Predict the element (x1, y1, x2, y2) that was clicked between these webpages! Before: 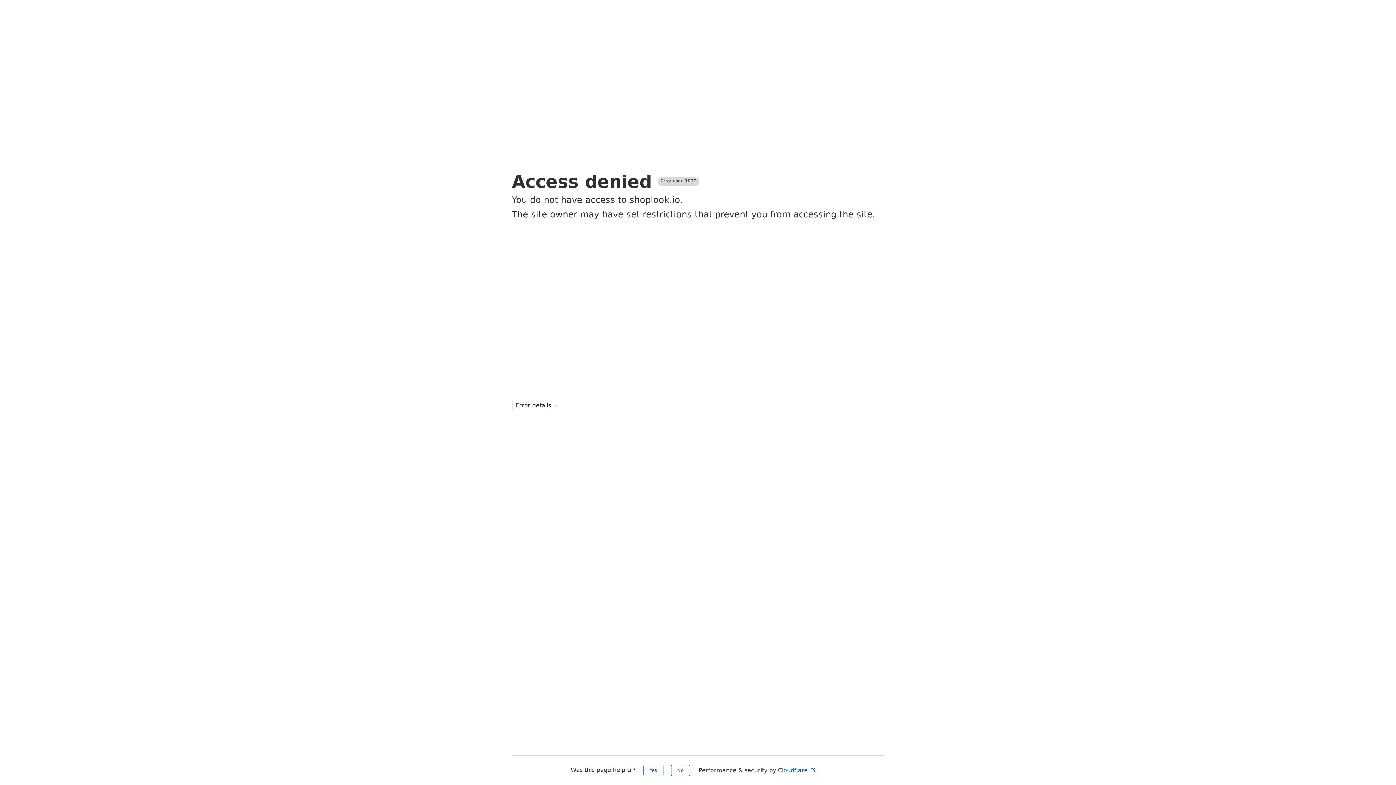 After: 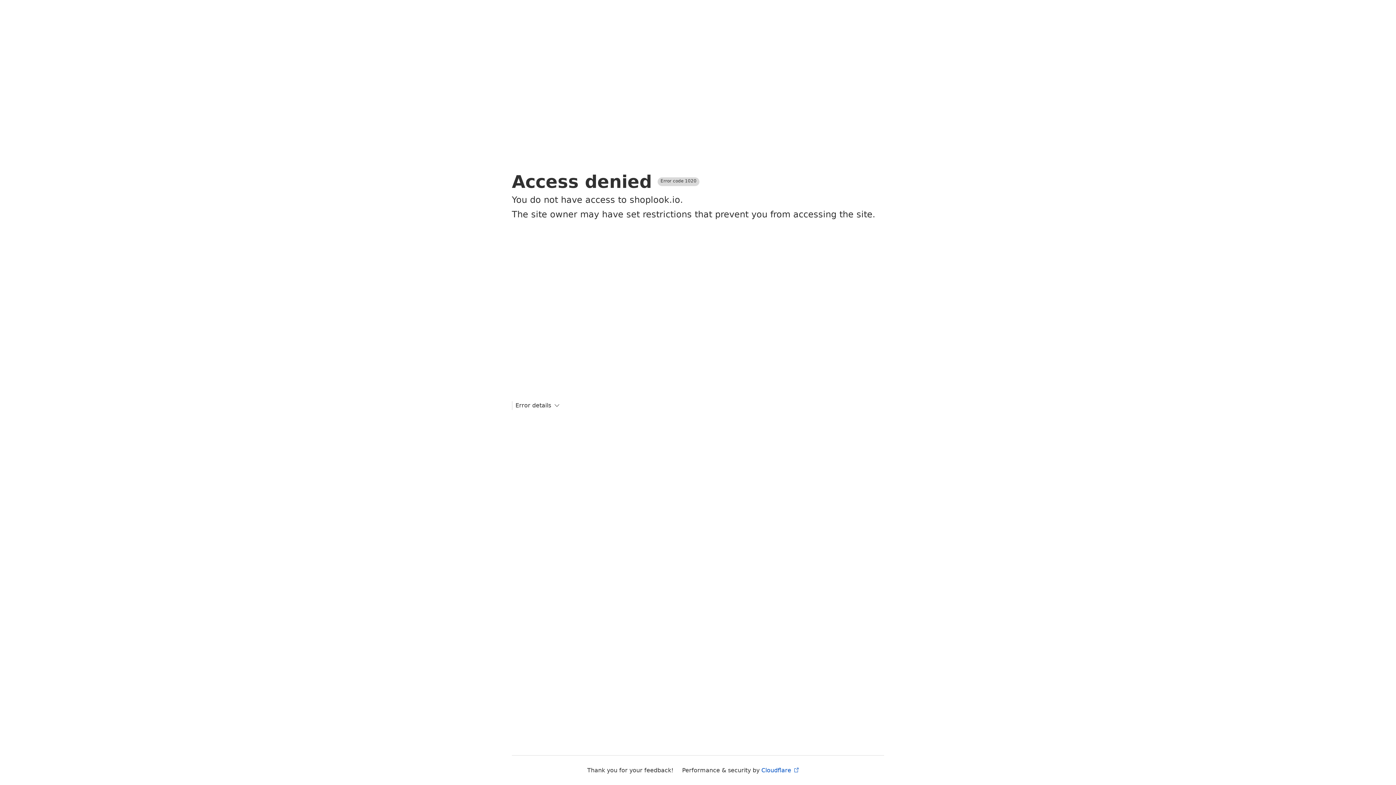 Action: bbox: (643, 765, 663, 776) label: Yes